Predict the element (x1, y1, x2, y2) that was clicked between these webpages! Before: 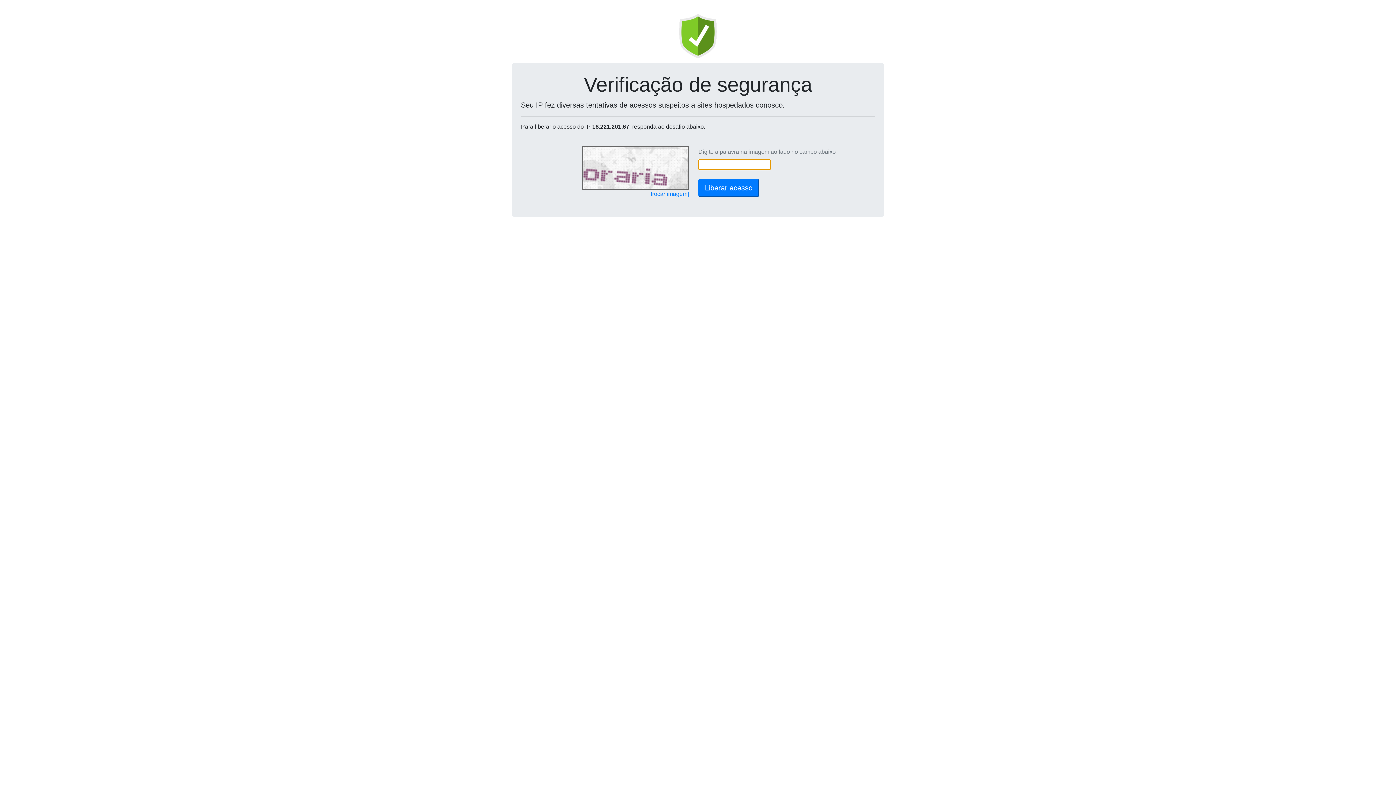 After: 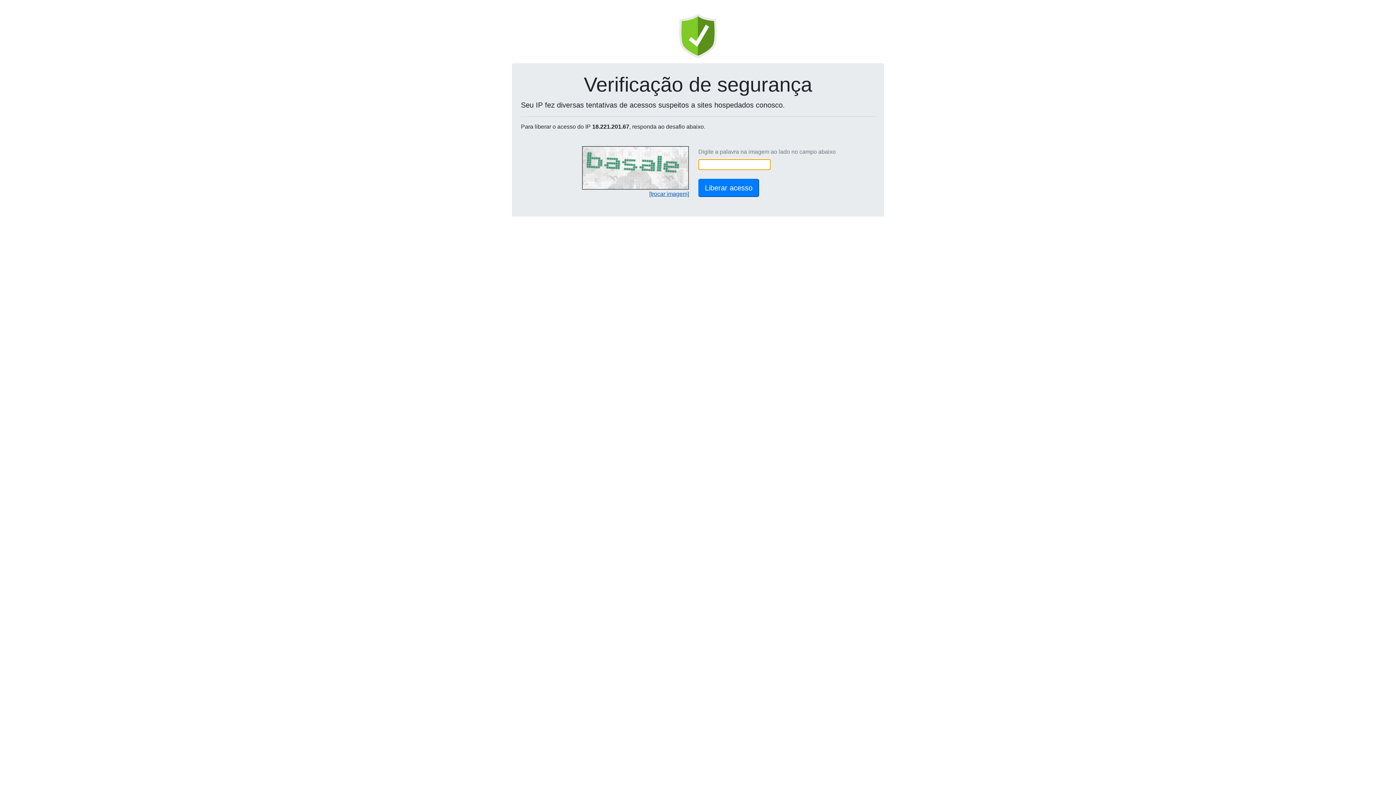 Action: label: [trocar imagem] bbox: (649, 190, 689, 197)